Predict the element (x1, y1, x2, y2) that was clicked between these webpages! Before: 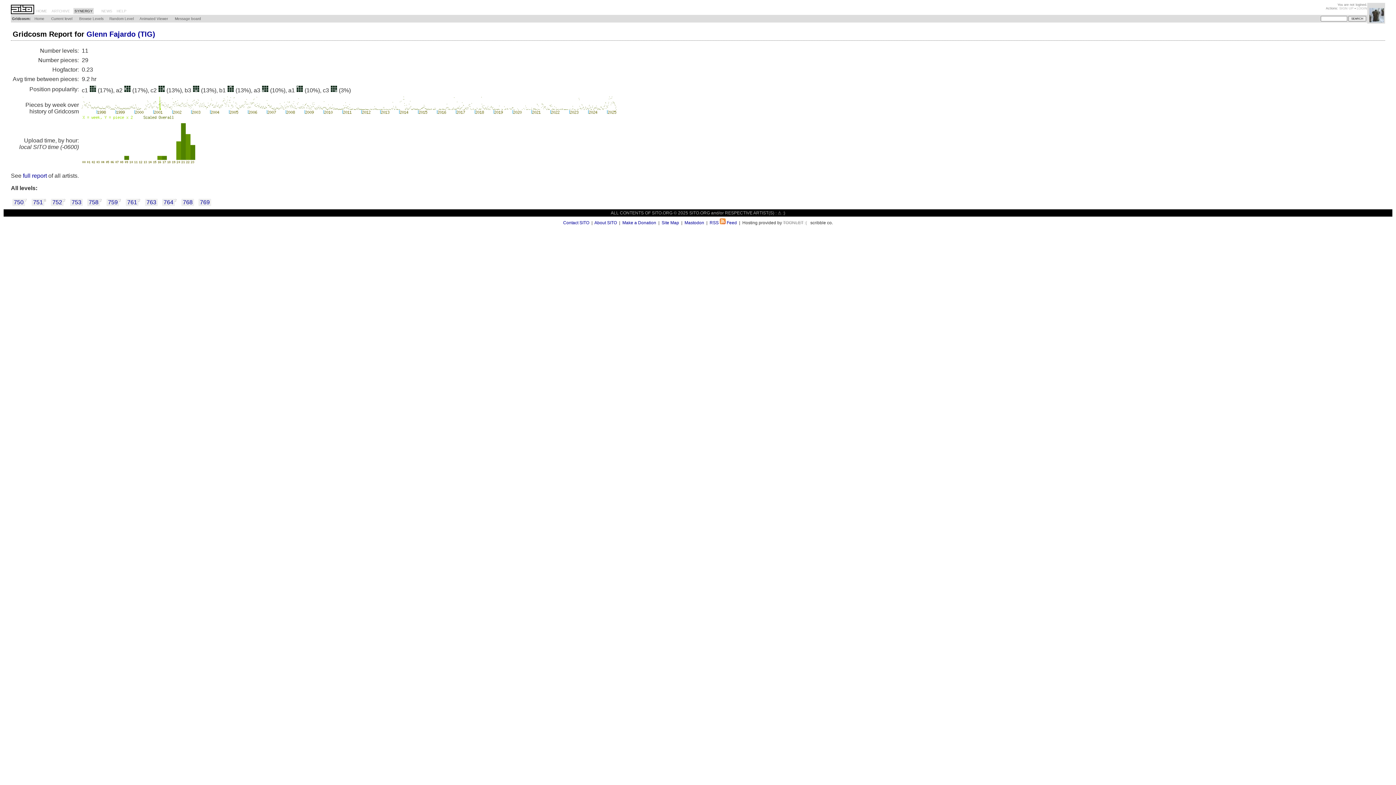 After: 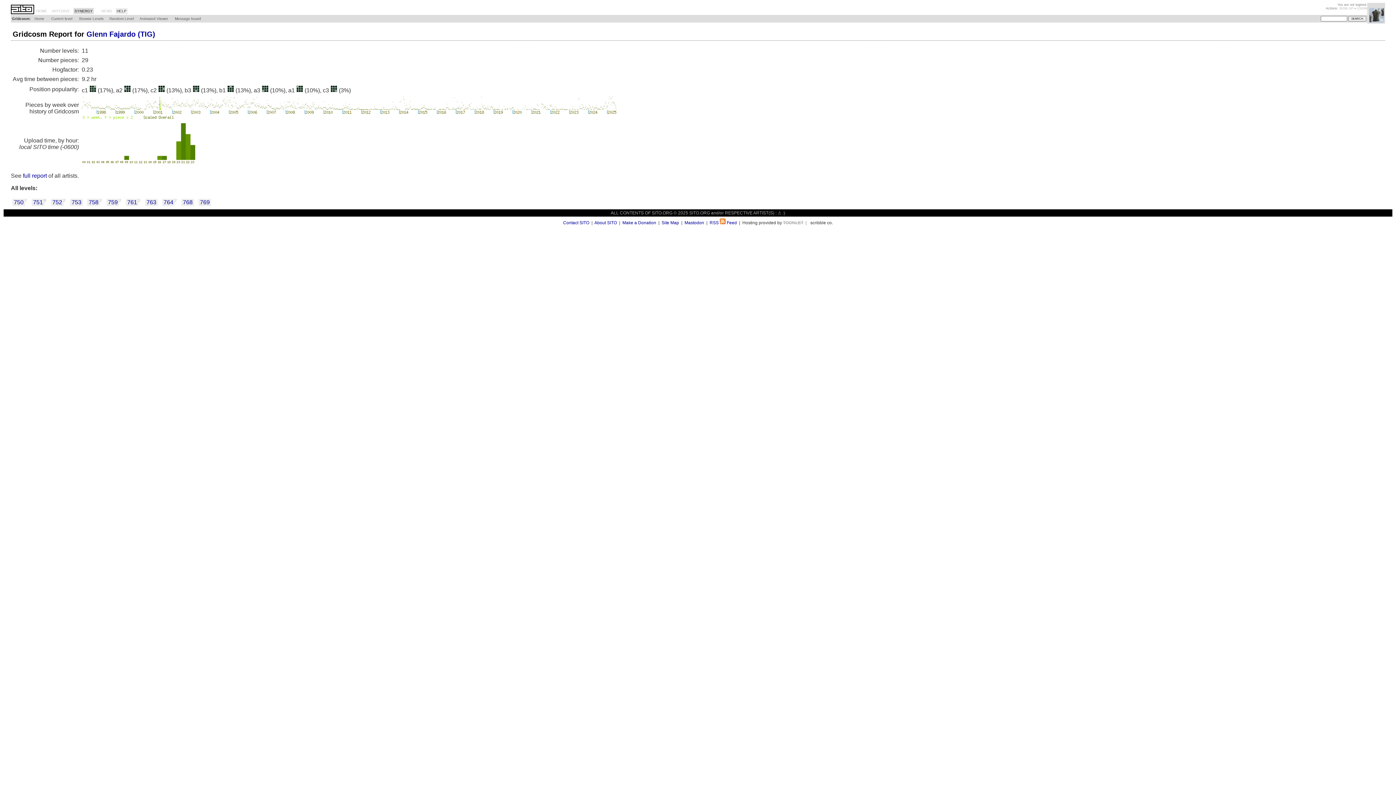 Action: bbox: (115, 8, 127, 14) label: HELP